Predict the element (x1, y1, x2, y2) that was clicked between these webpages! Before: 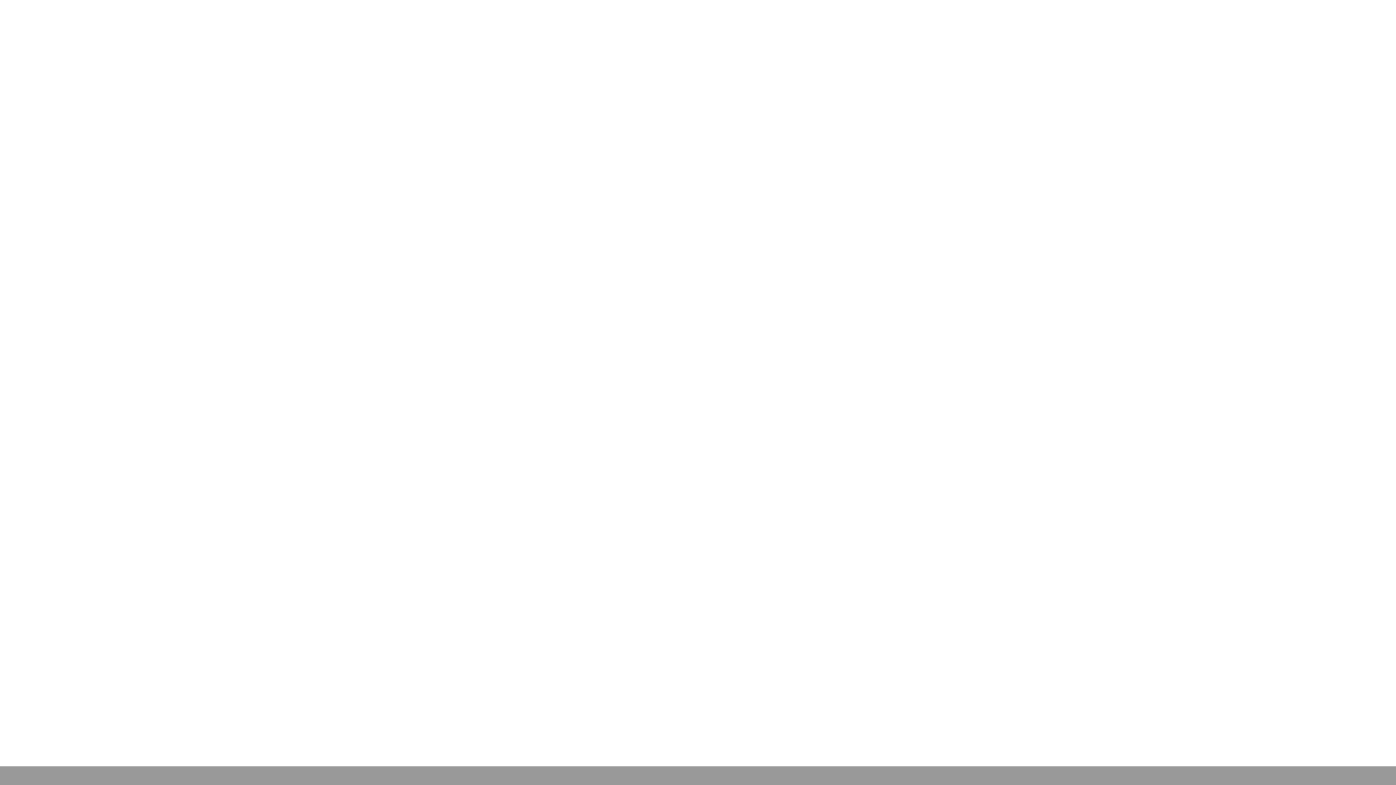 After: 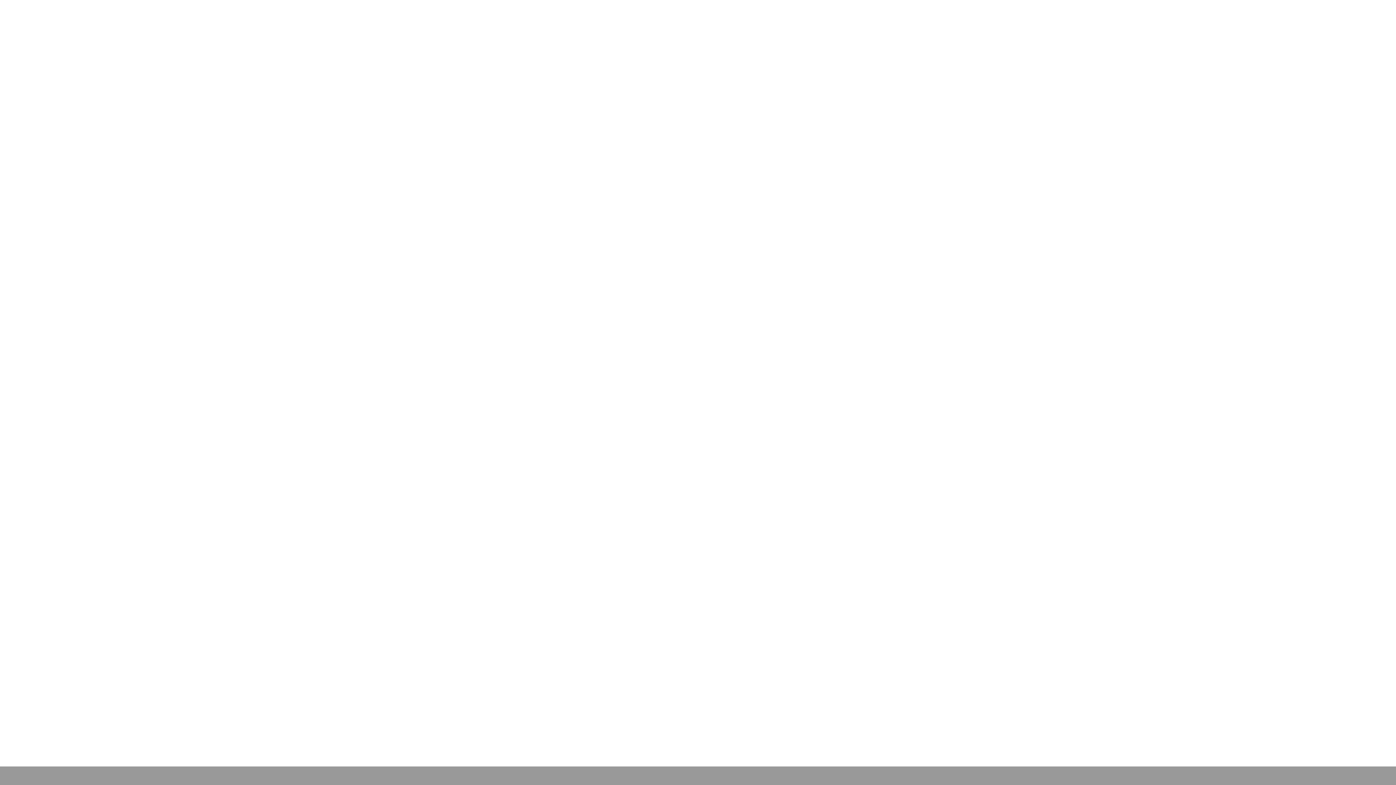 Action: label: info@lizakohl.com bbox: (681, 420, 737, 427)